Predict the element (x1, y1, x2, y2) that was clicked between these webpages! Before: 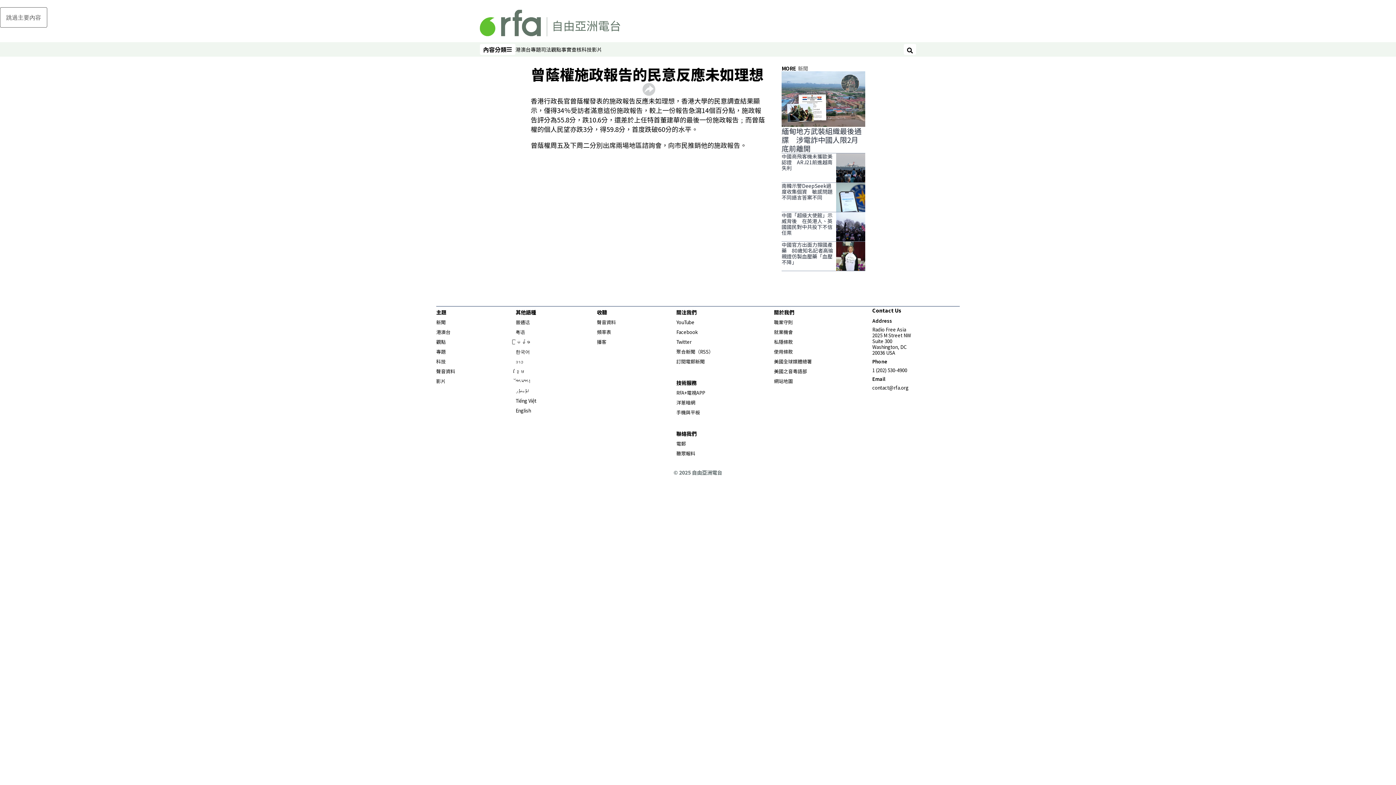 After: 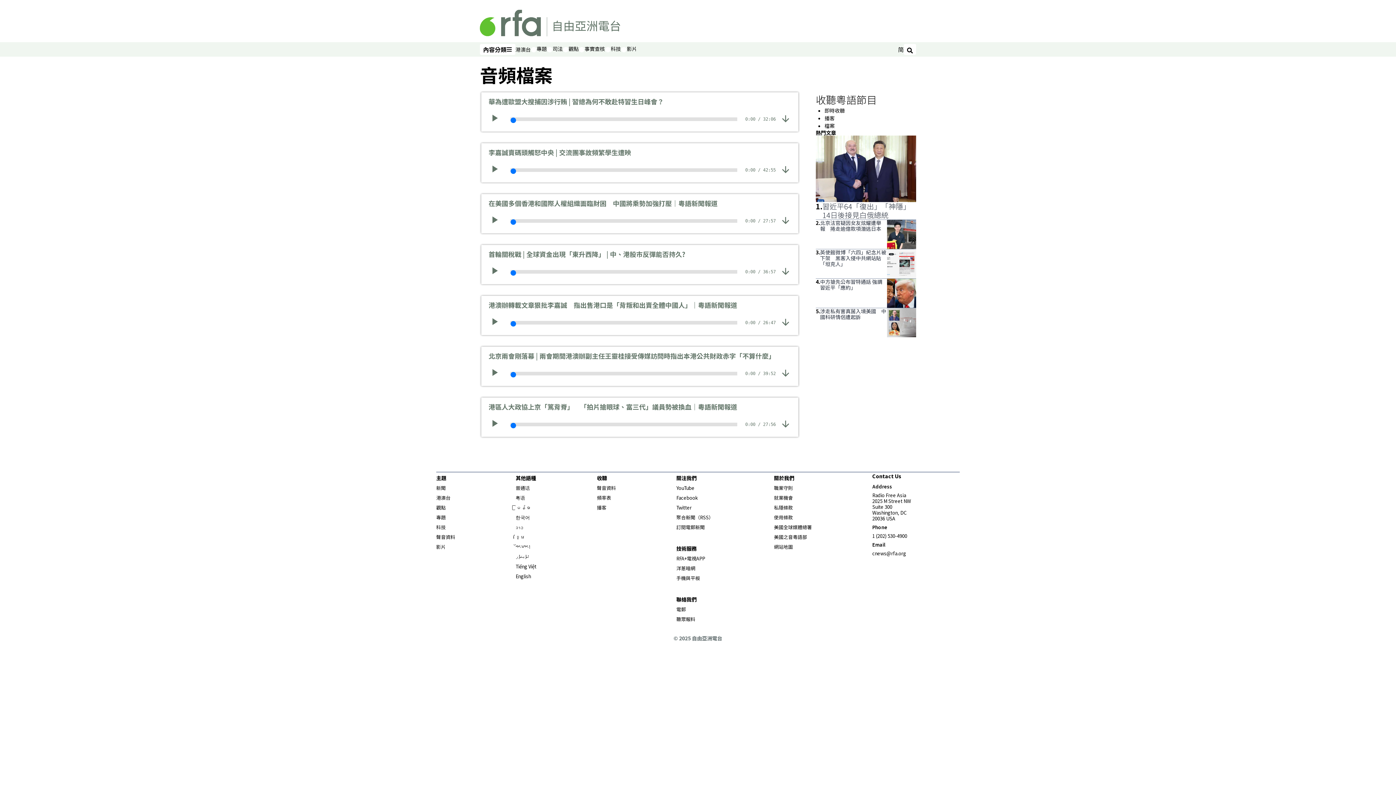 Action: label: 聲音資料 bbox: (597, 318, 616, 325)